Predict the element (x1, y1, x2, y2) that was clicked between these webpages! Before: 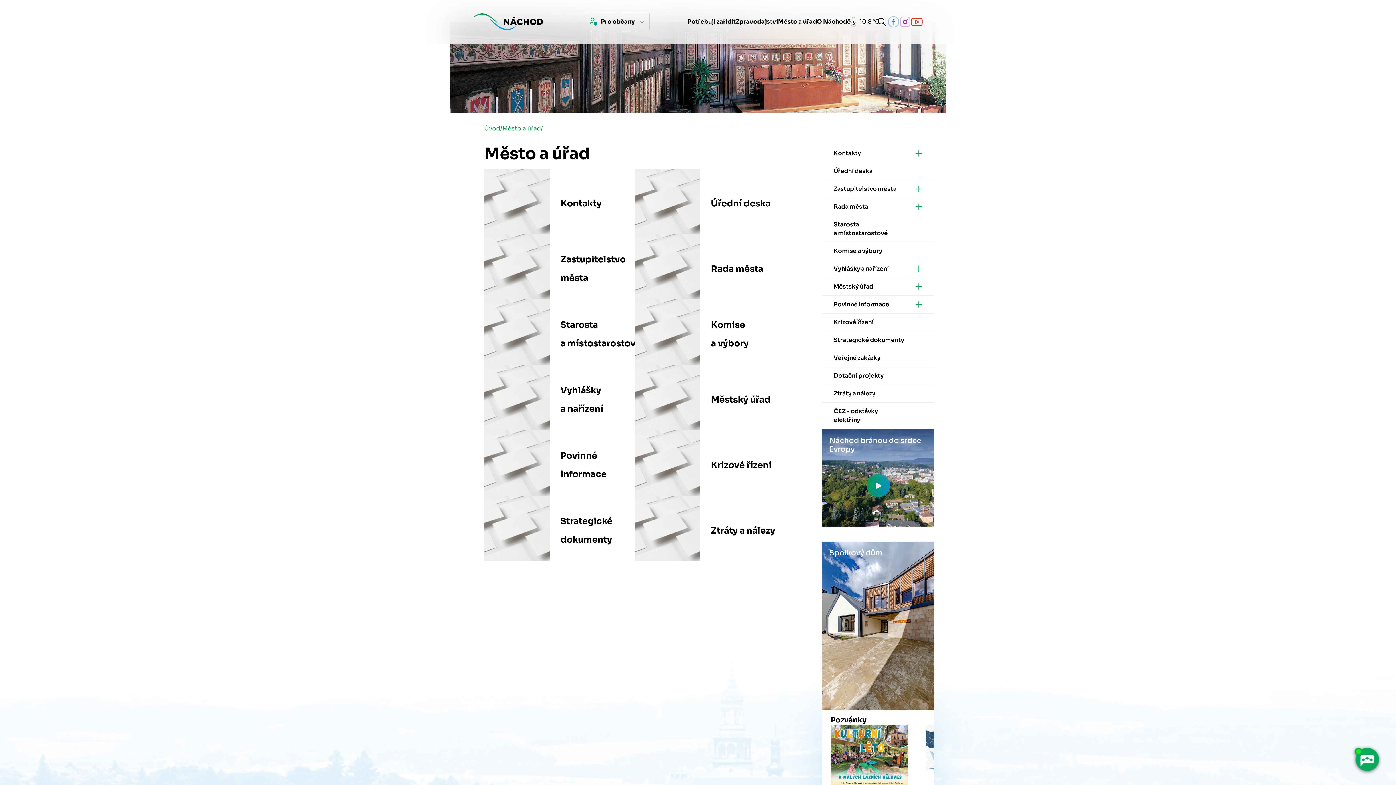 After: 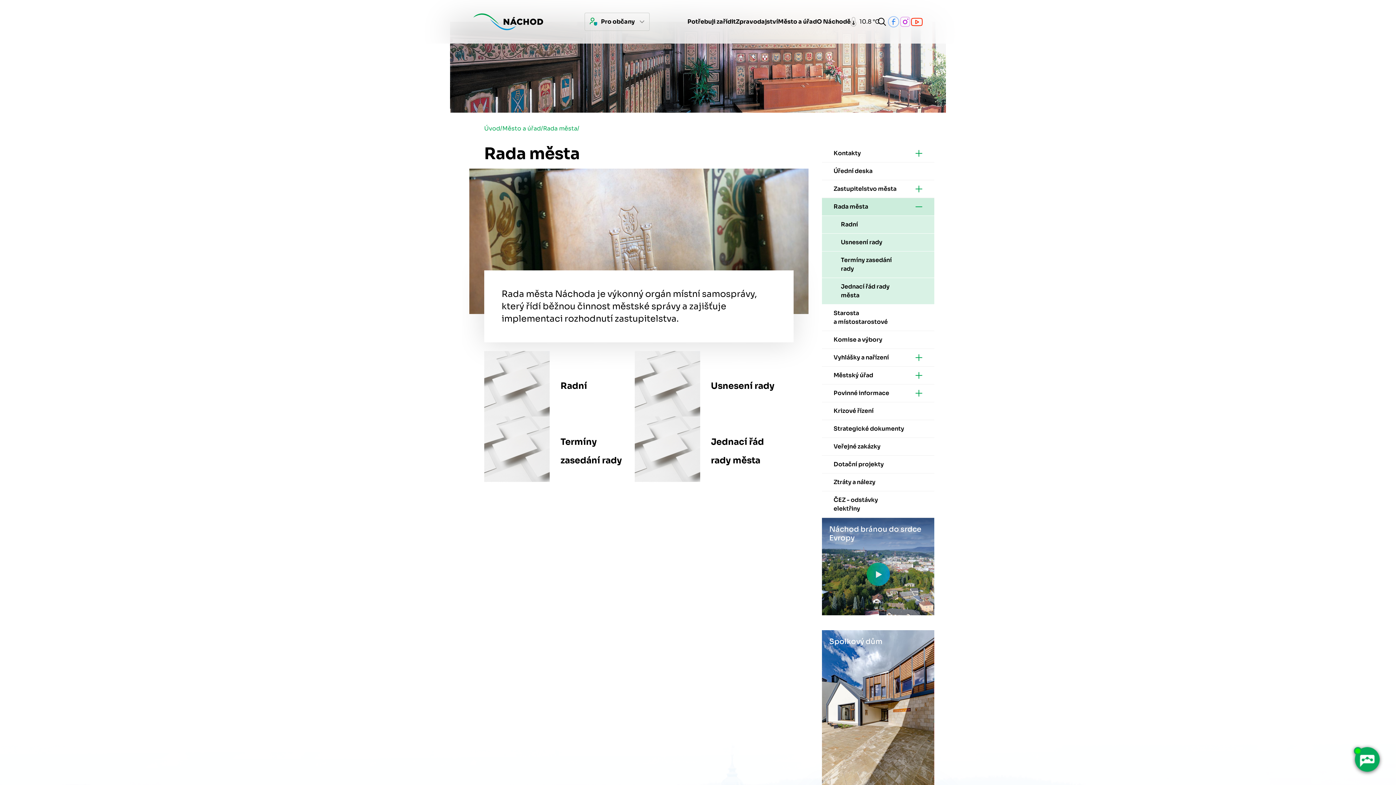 Action: bbox: (711, 263, 763, 274) label: Rada města